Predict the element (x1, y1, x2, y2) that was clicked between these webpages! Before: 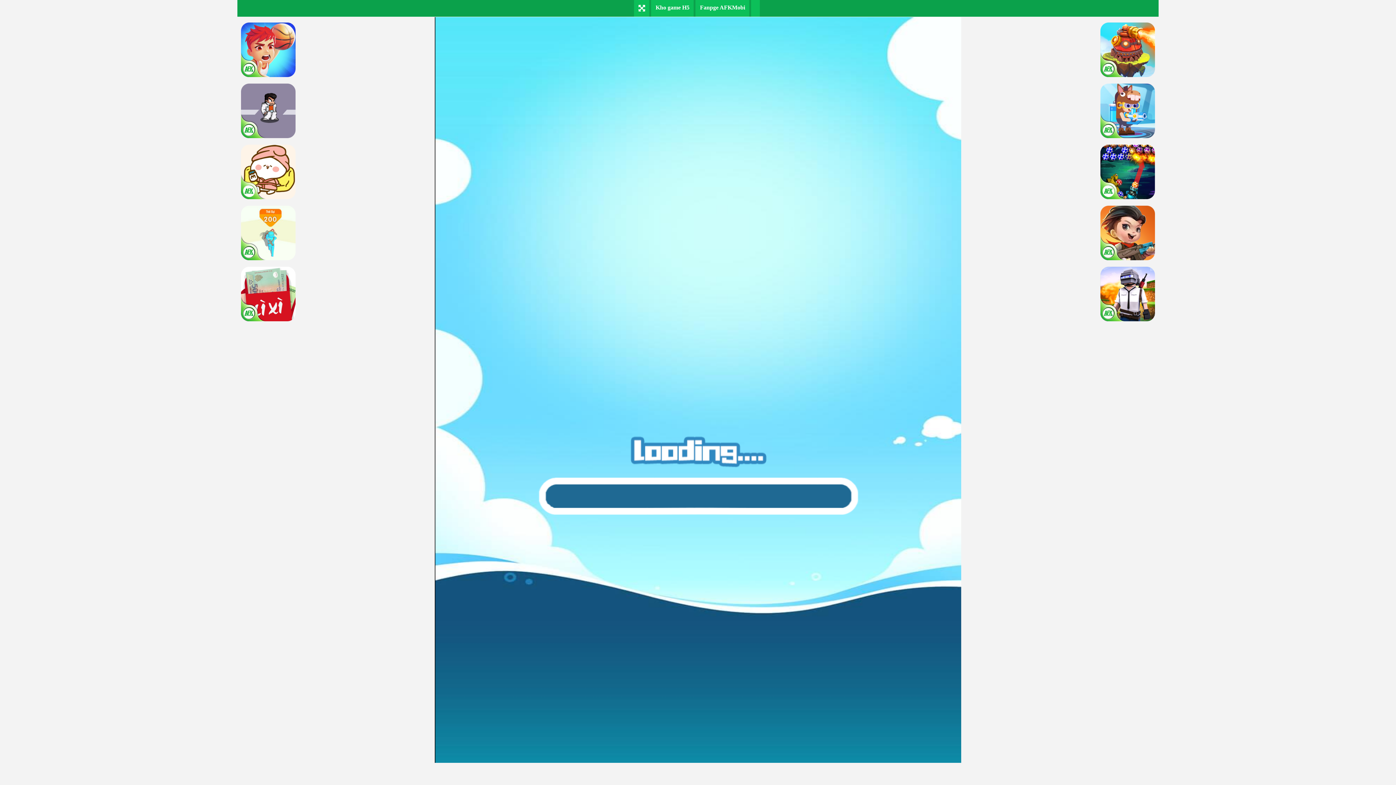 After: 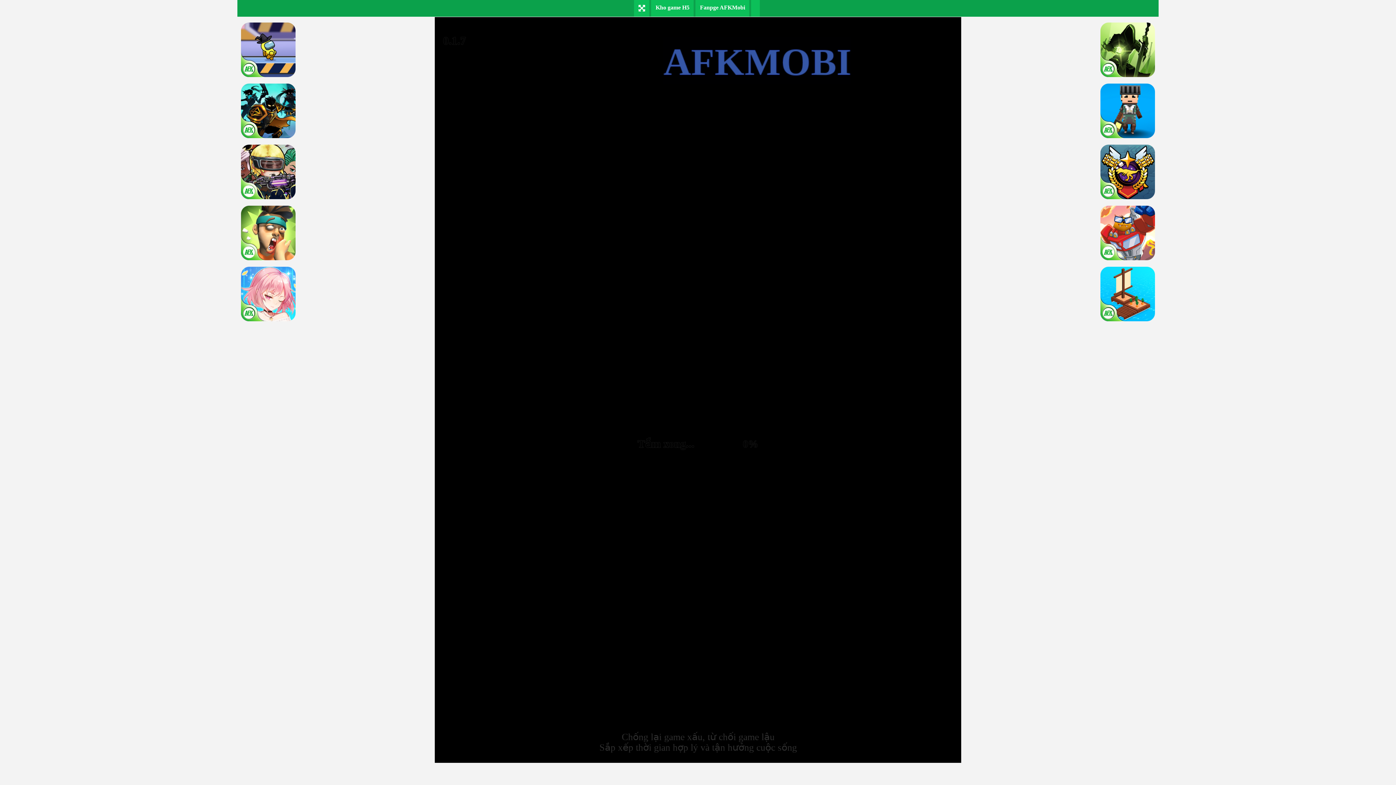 Action: bbox: (241, 194, 295, 200)